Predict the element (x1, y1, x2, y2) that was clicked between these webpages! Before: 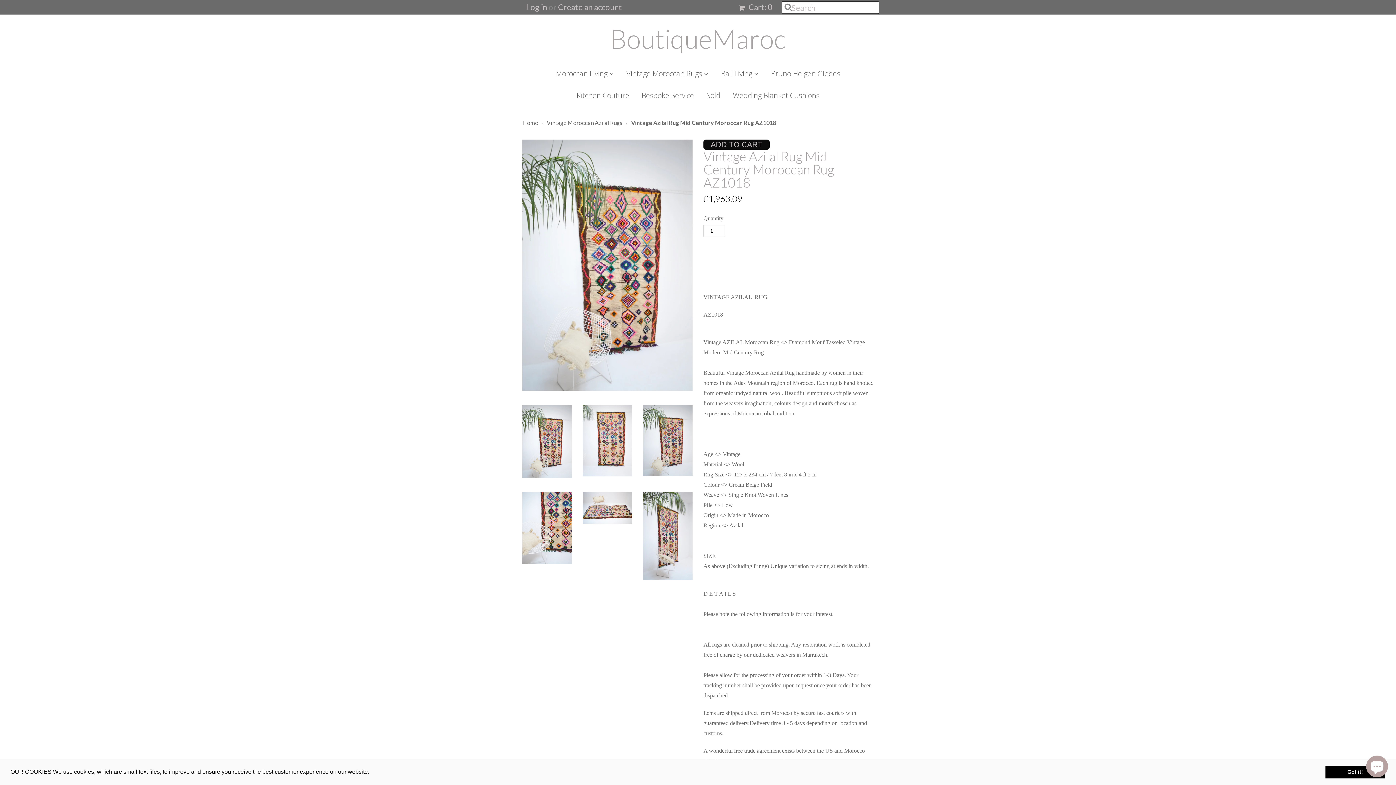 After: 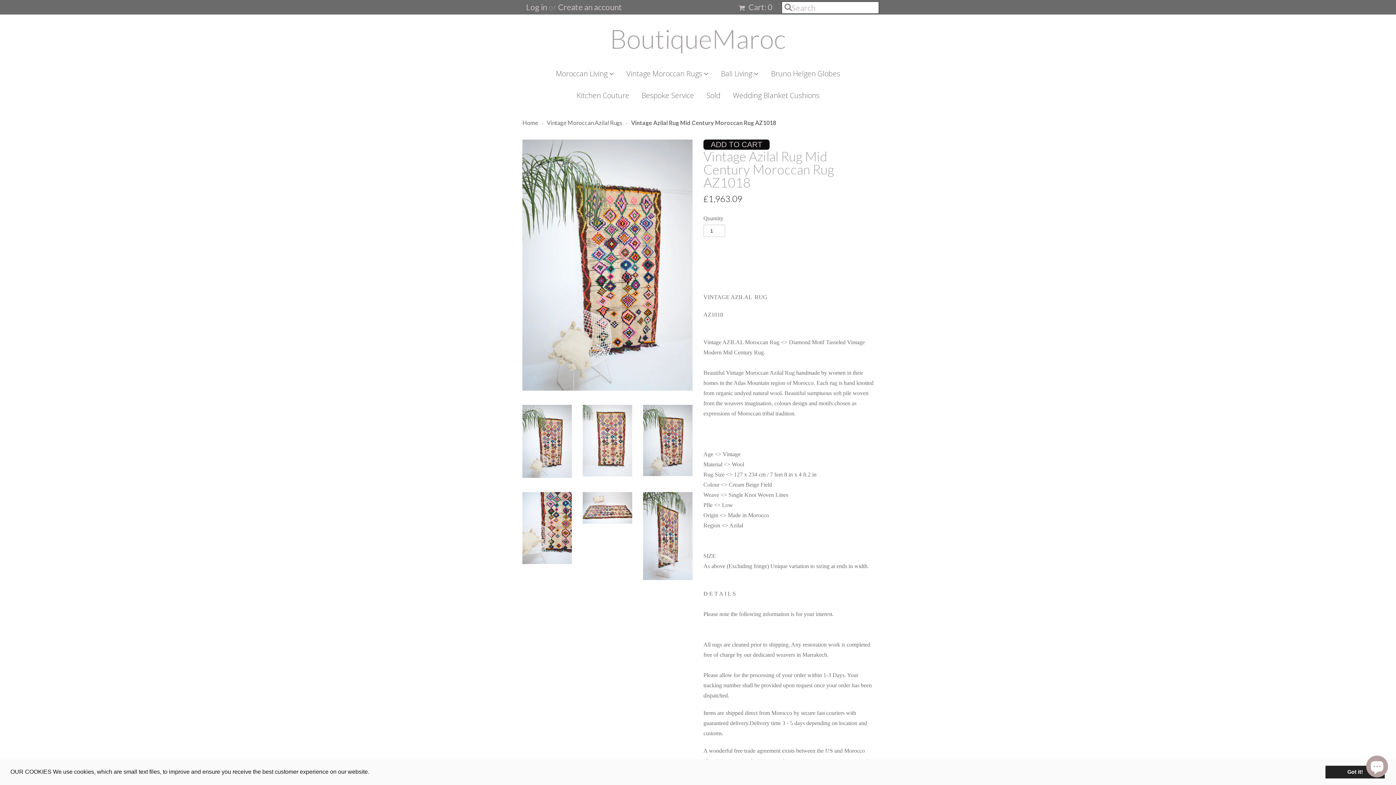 Action: bbox: (1325, 765, 1385, 779) label: dismiss cookie message